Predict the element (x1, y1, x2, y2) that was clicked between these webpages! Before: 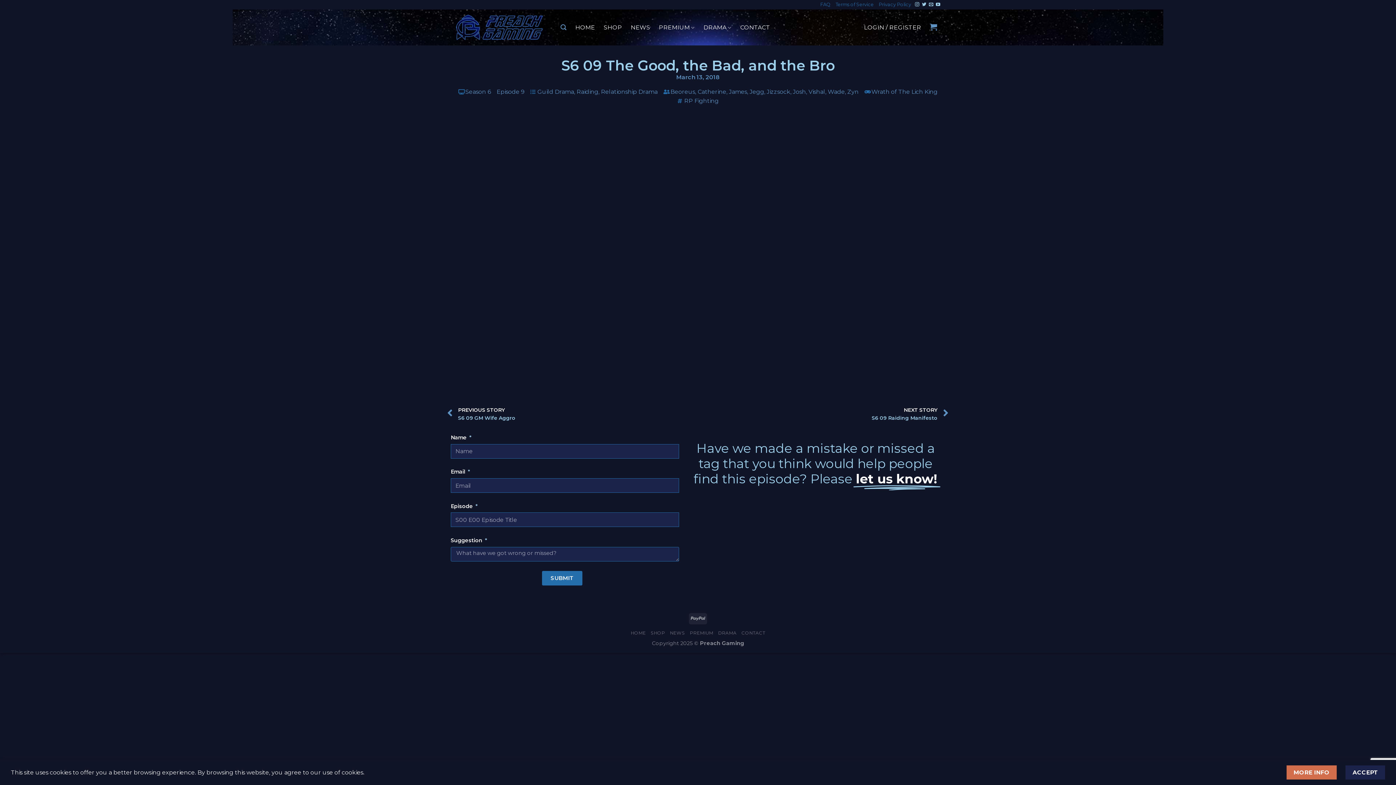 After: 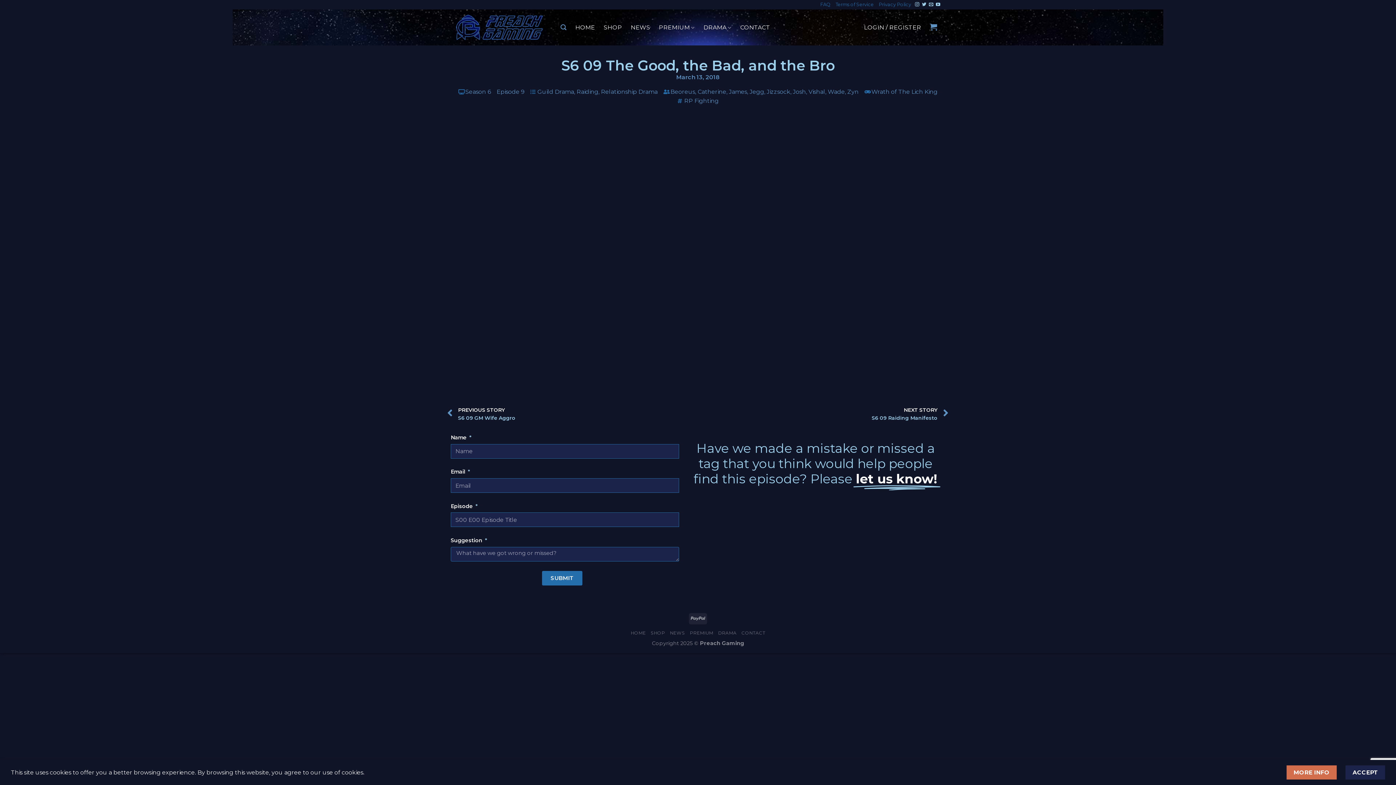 Action: bbox: (542, 571, 582, 585) label: SUBMIT